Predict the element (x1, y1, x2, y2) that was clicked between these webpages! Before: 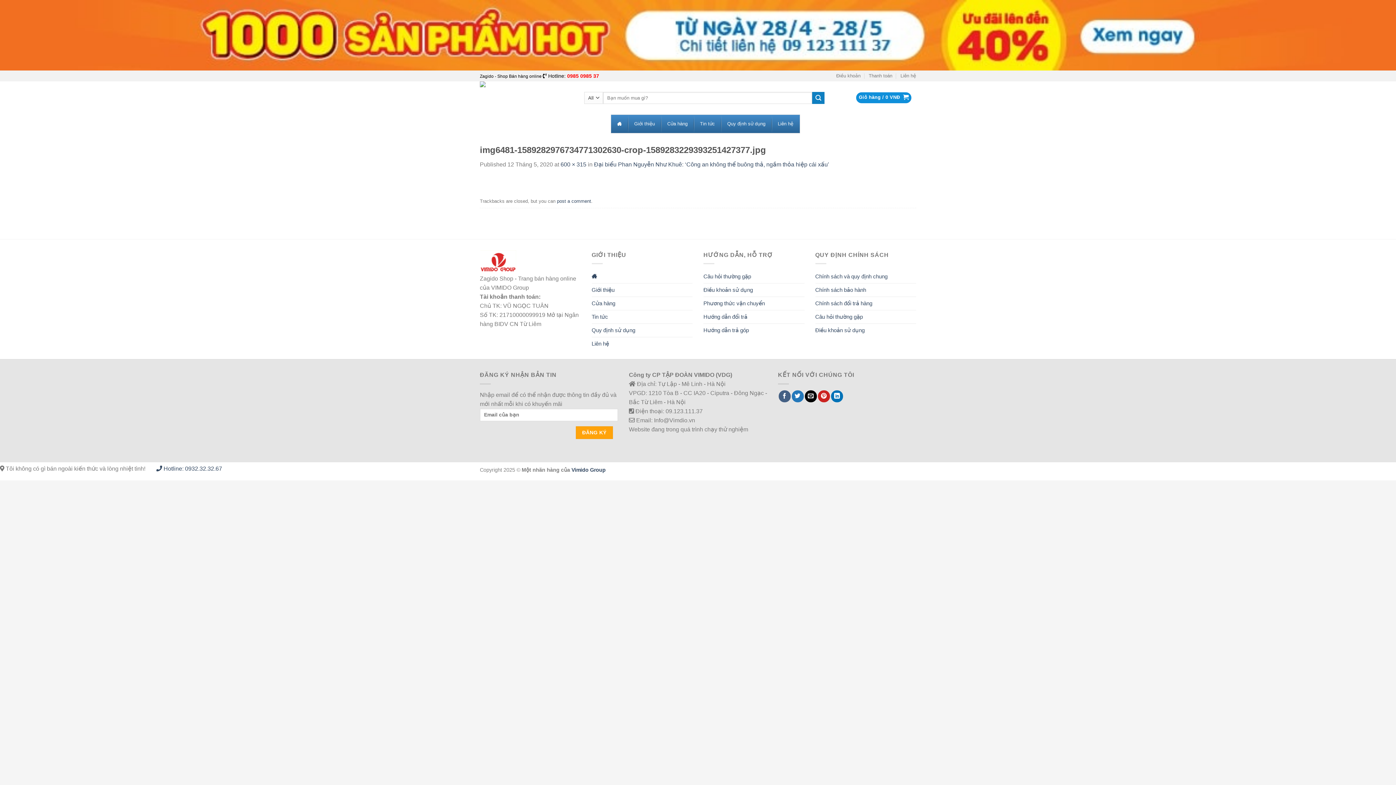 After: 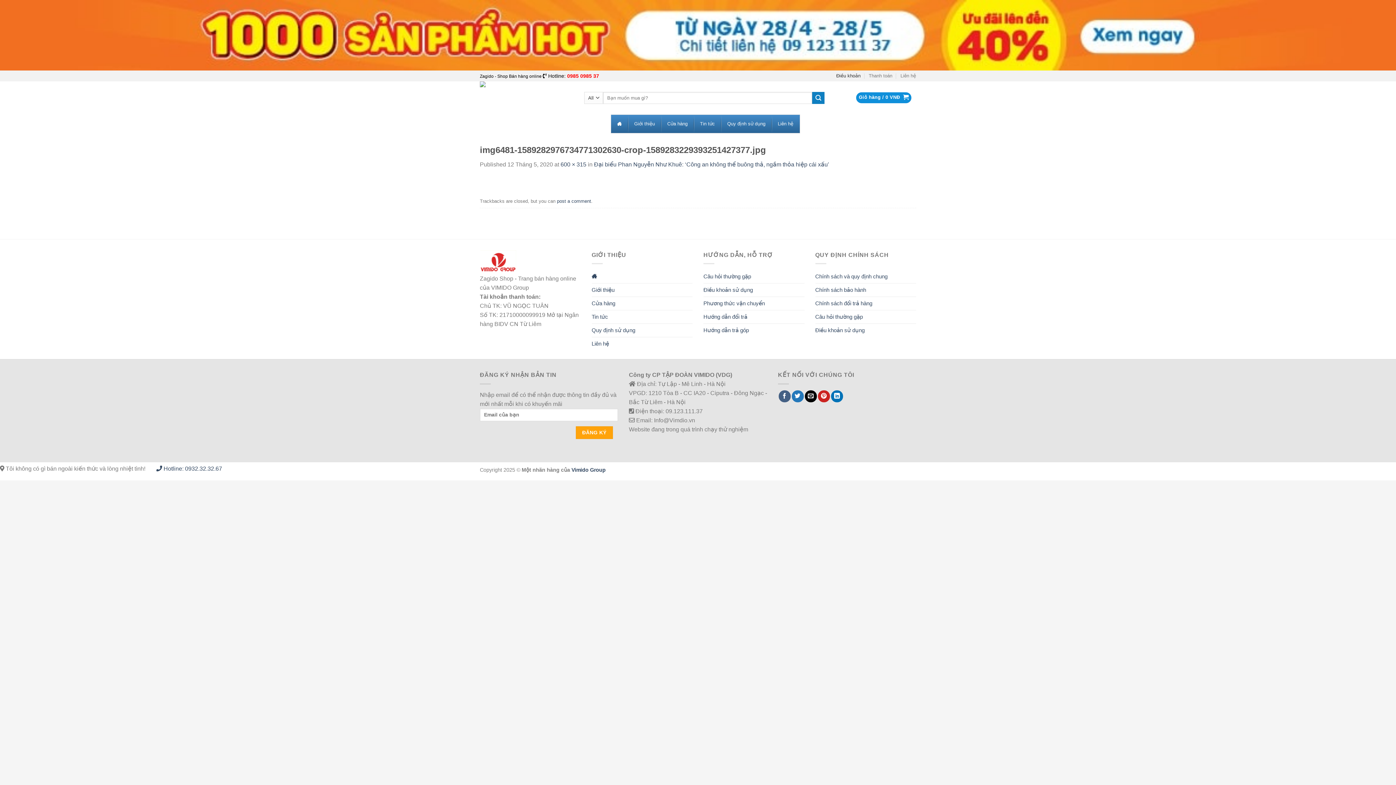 Action: label: Điều khoản bbox: (836, 70, 860, 81)